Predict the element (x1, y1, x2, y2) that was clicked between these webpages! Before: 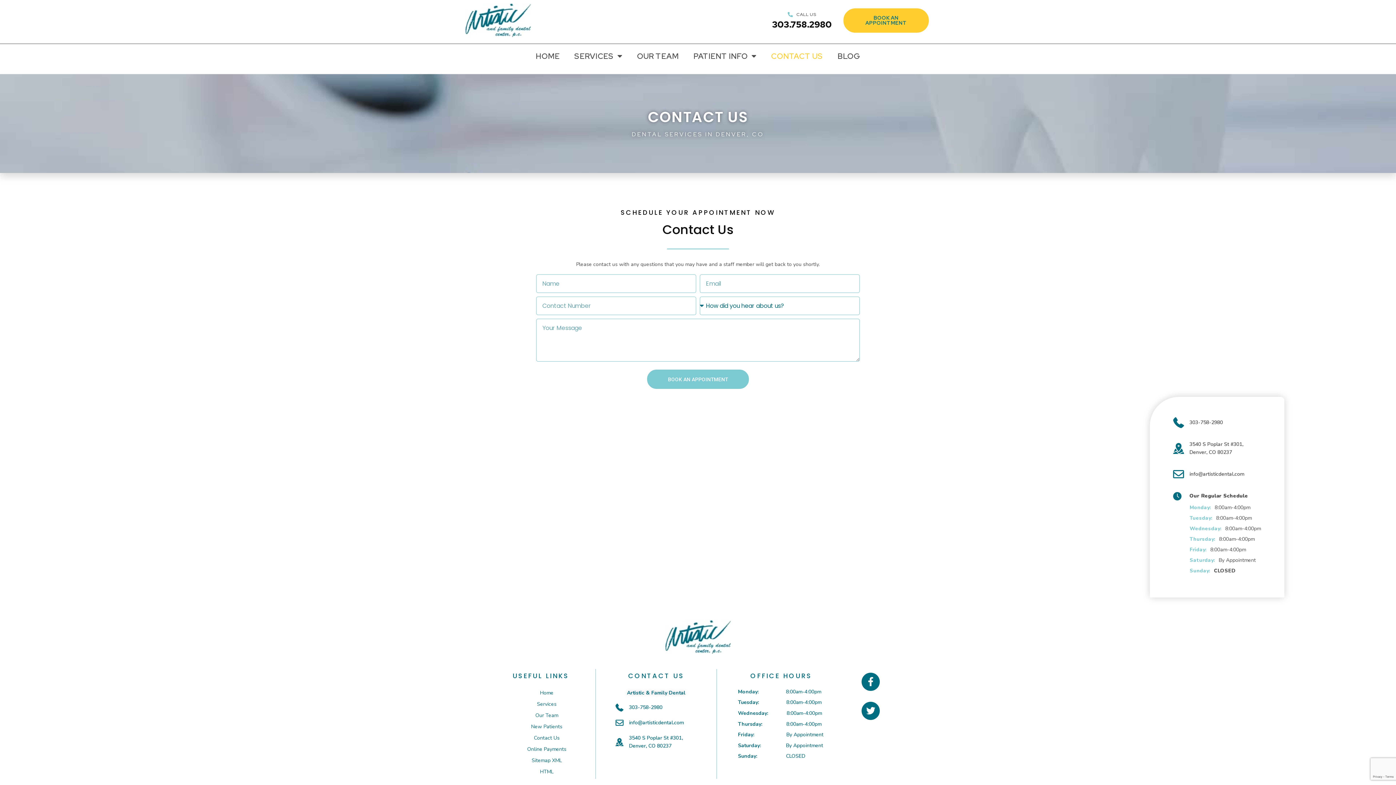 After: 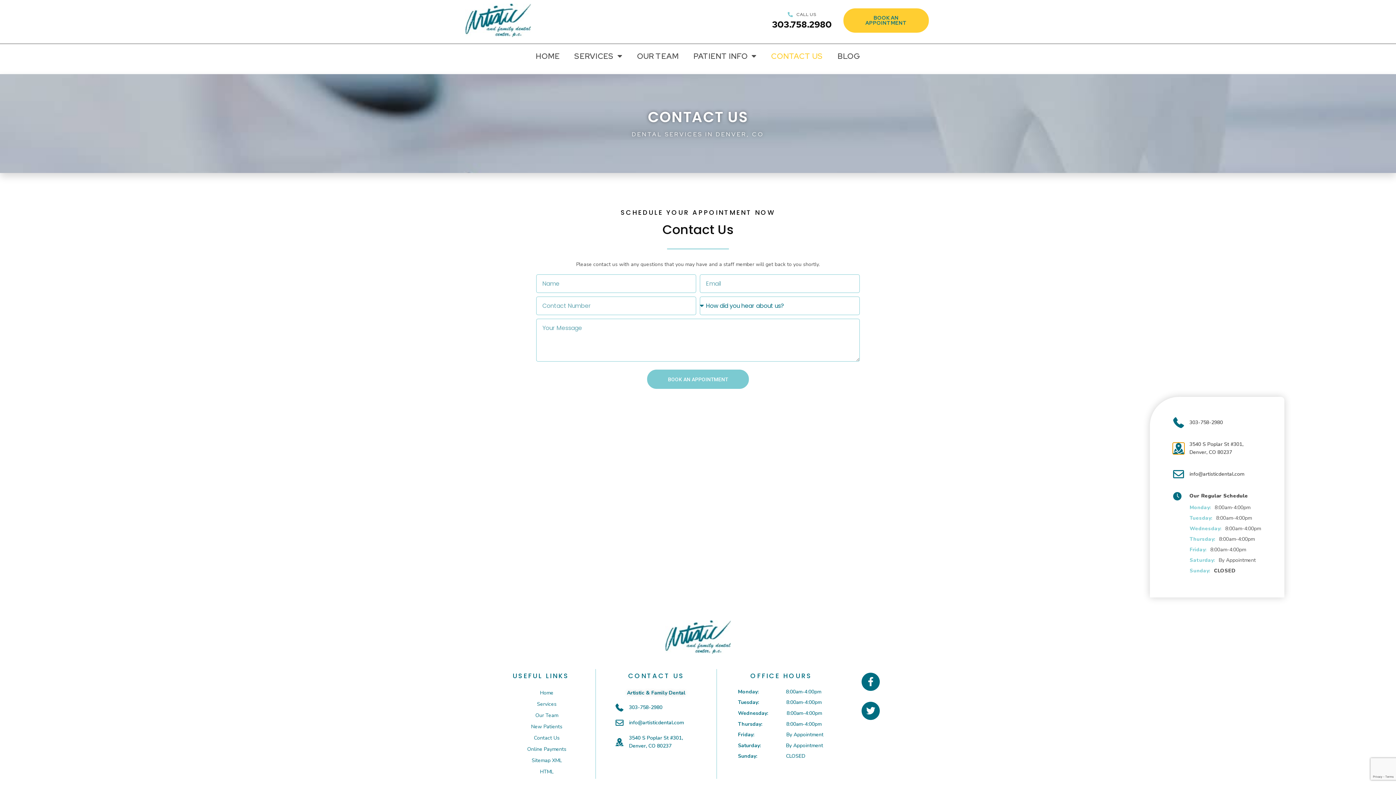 Action: bbox: (1173, 443, 1184, 454)